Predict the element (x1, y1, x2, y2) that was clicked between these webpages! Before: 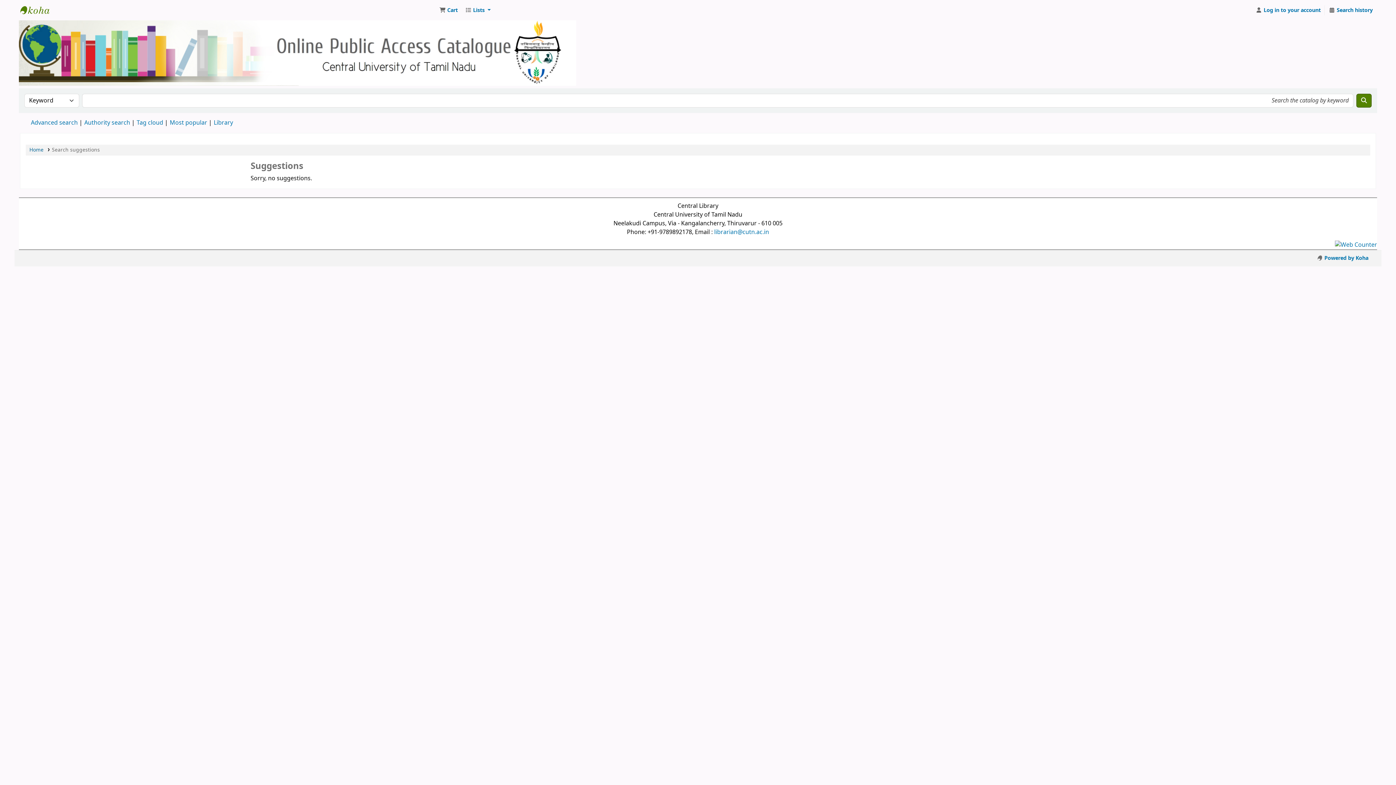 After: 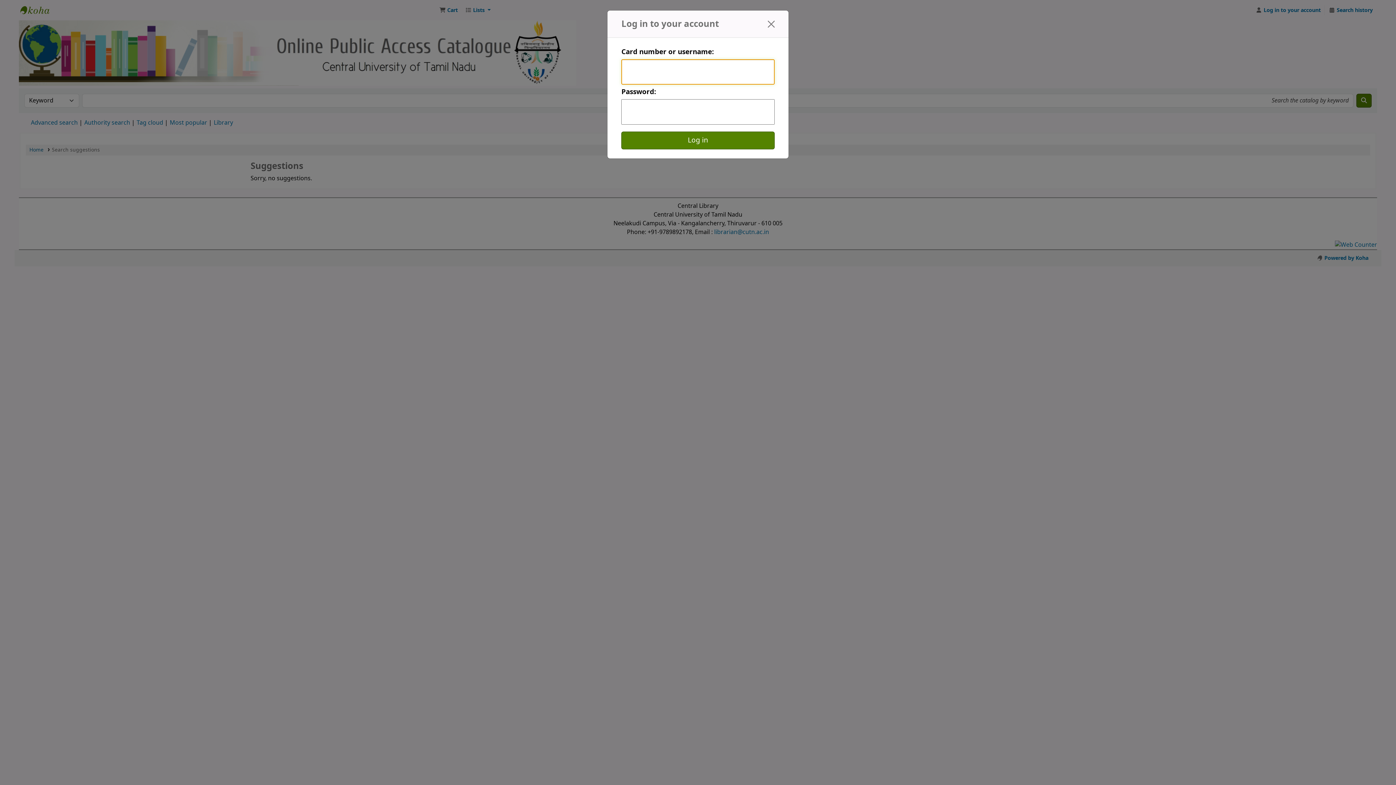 Action: label: Log in to your account bbox: (1253, 3, 1324, 16)